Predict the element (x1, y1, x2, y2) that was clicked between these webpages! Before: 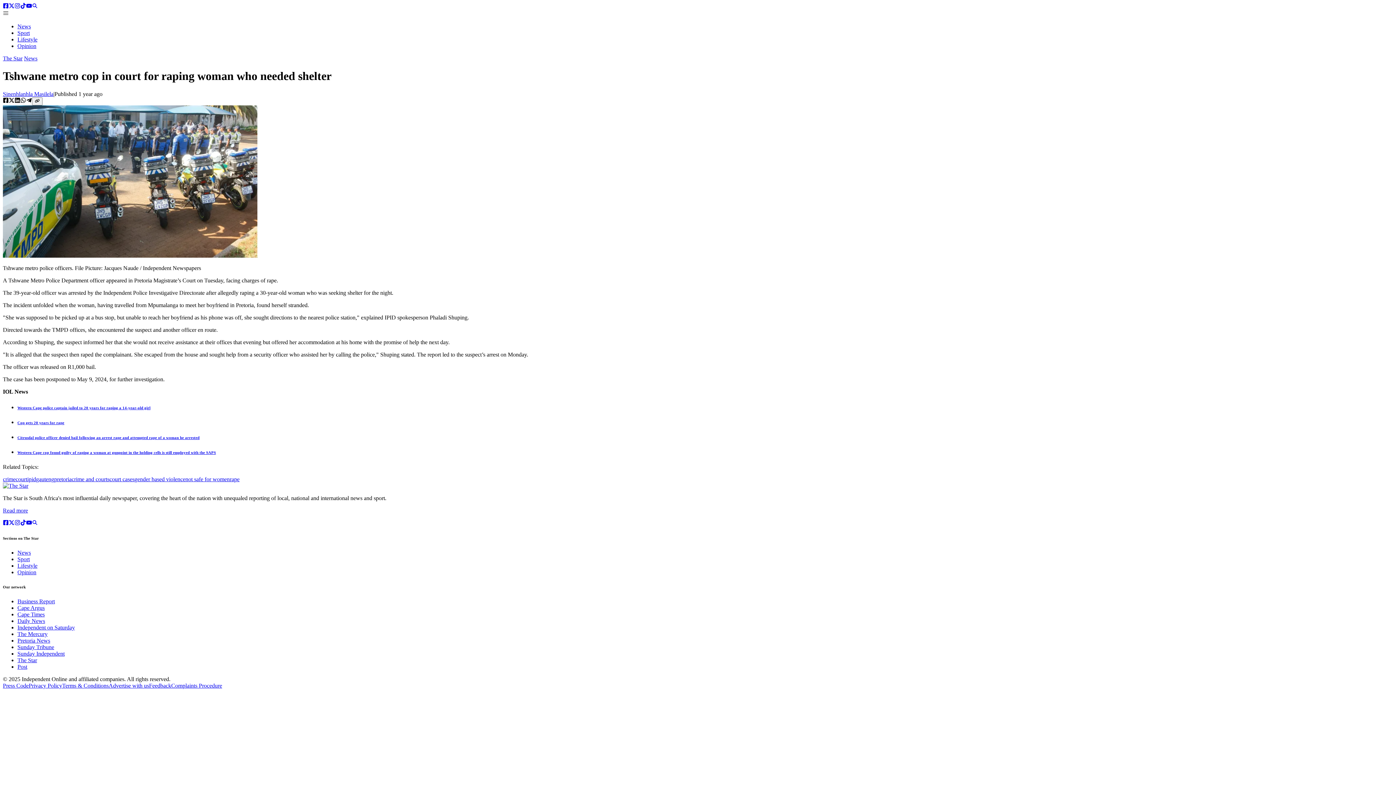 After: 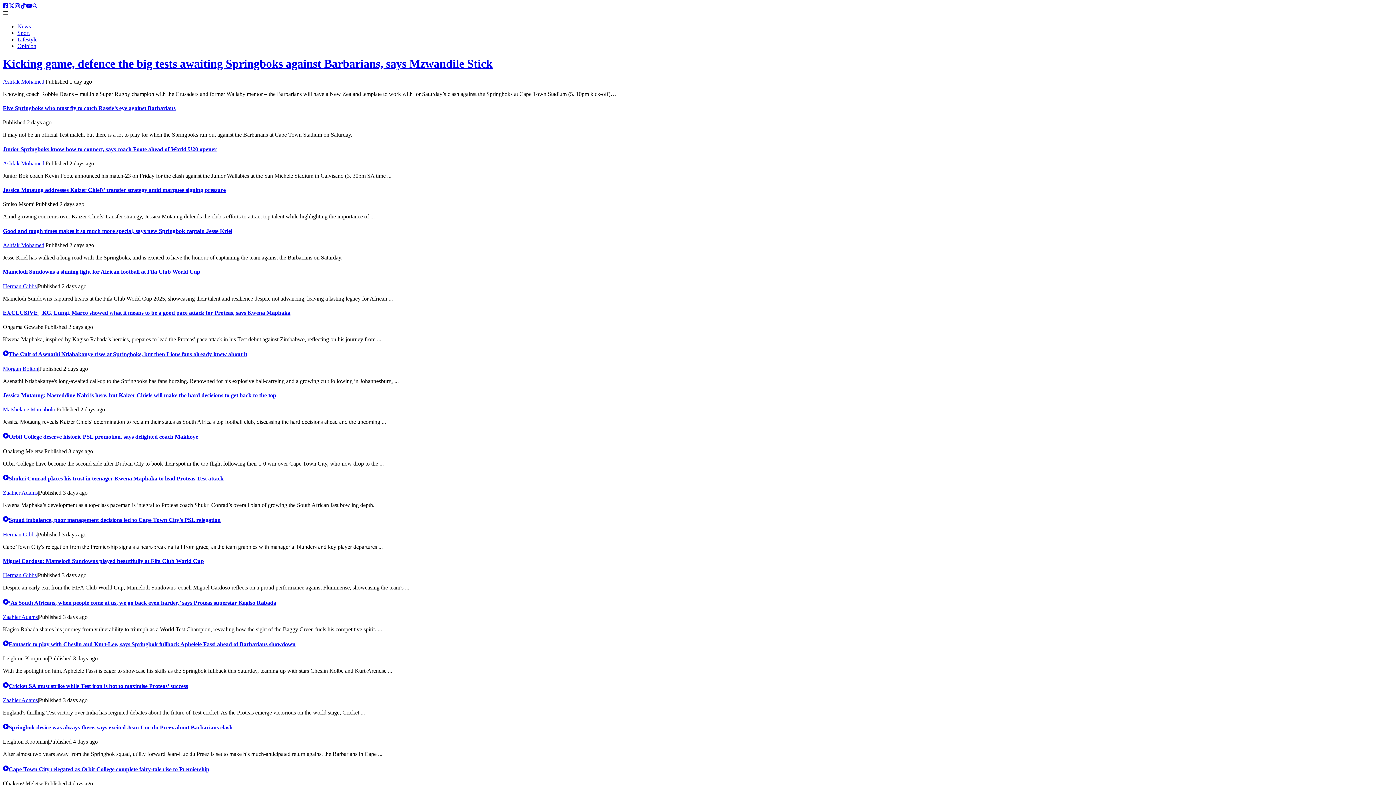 Action: label: Sport bbox: (17, 29, 29, 36)